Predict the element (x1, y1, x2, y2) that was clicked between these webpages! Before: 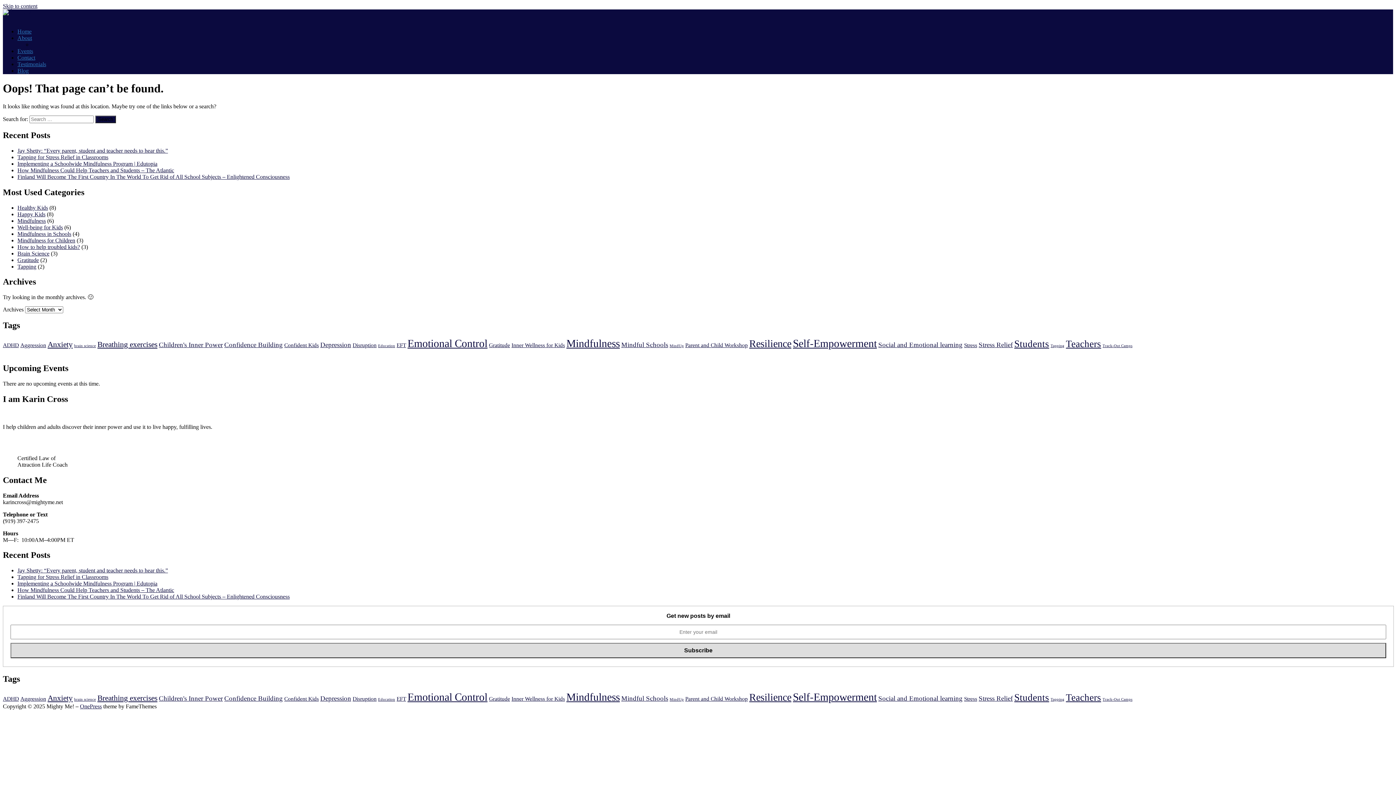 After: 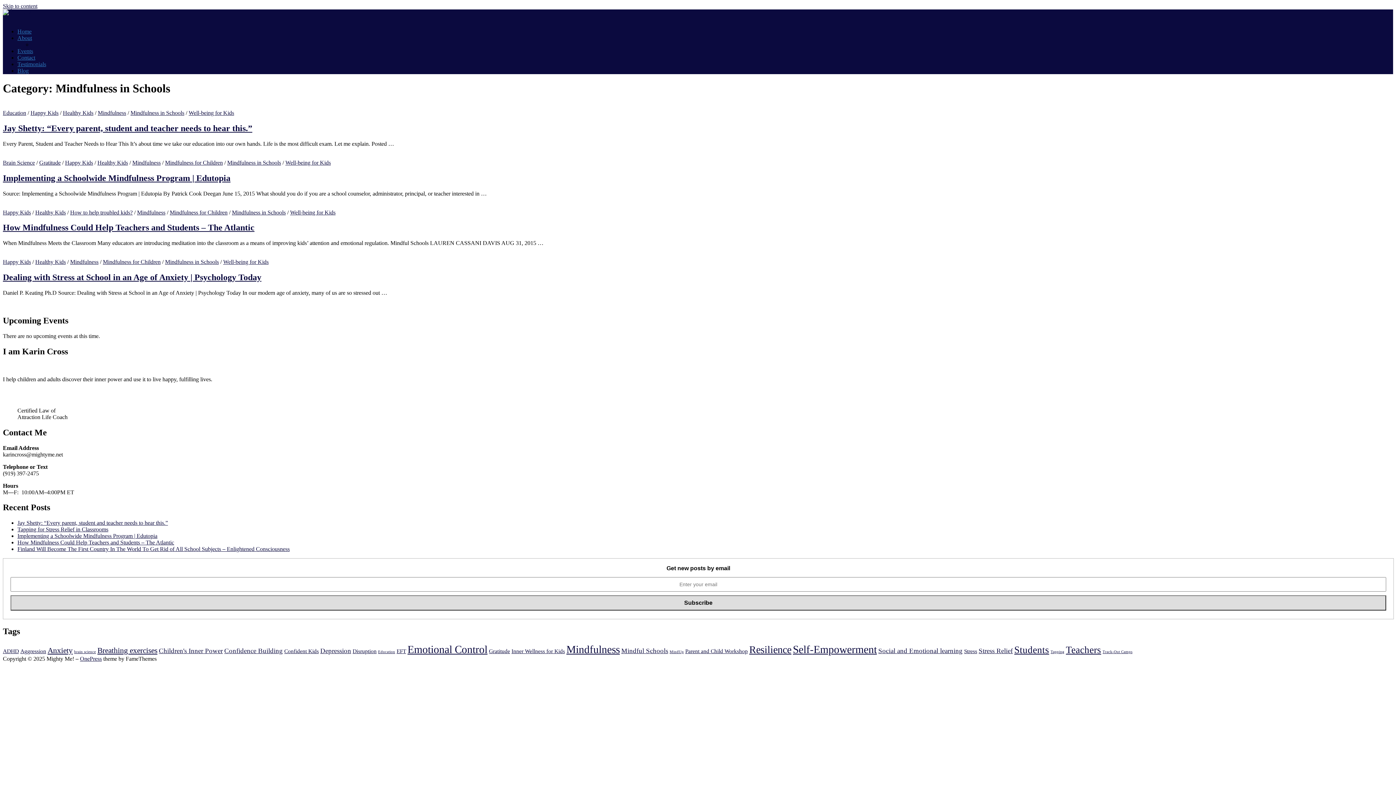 Action: label: Mindfulness in Schools bbox: (17, 230, 71, 236)